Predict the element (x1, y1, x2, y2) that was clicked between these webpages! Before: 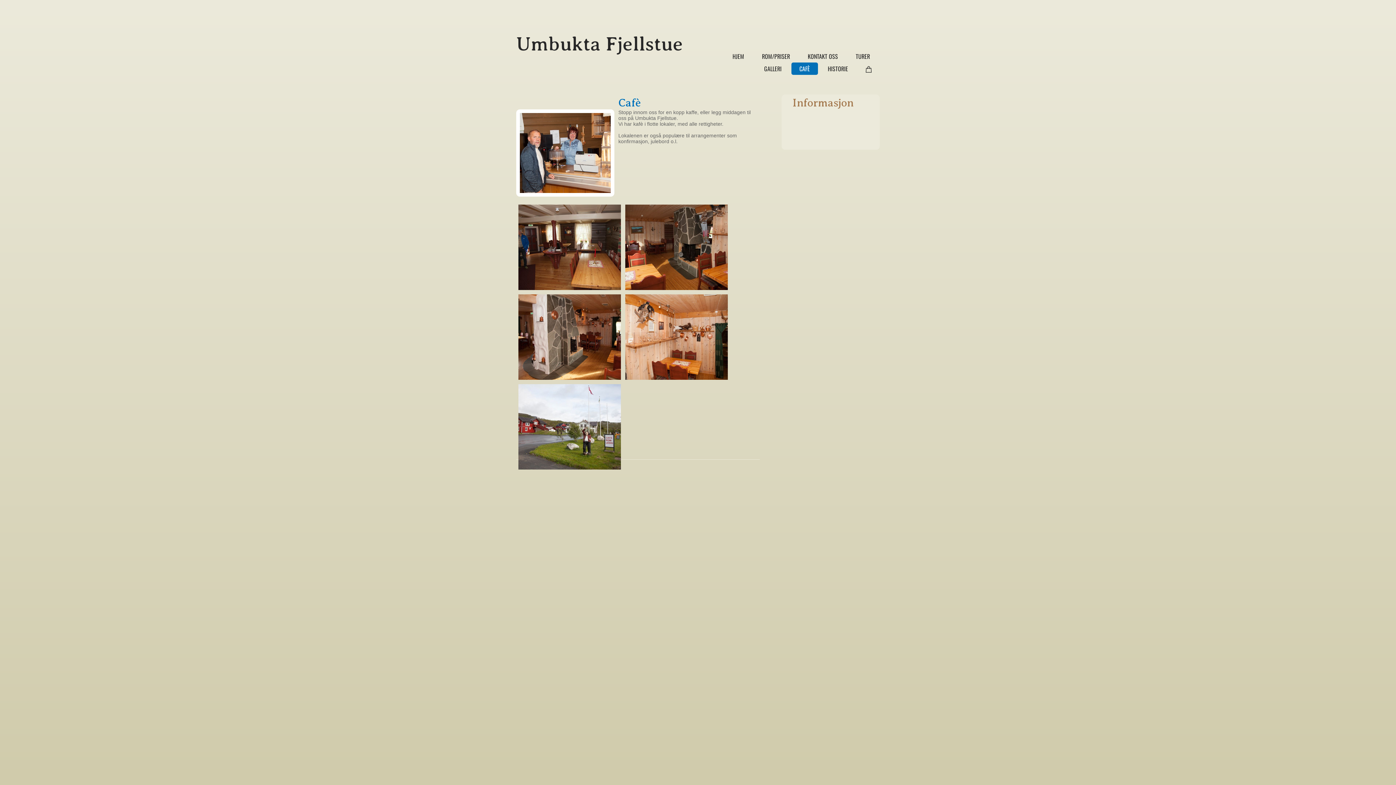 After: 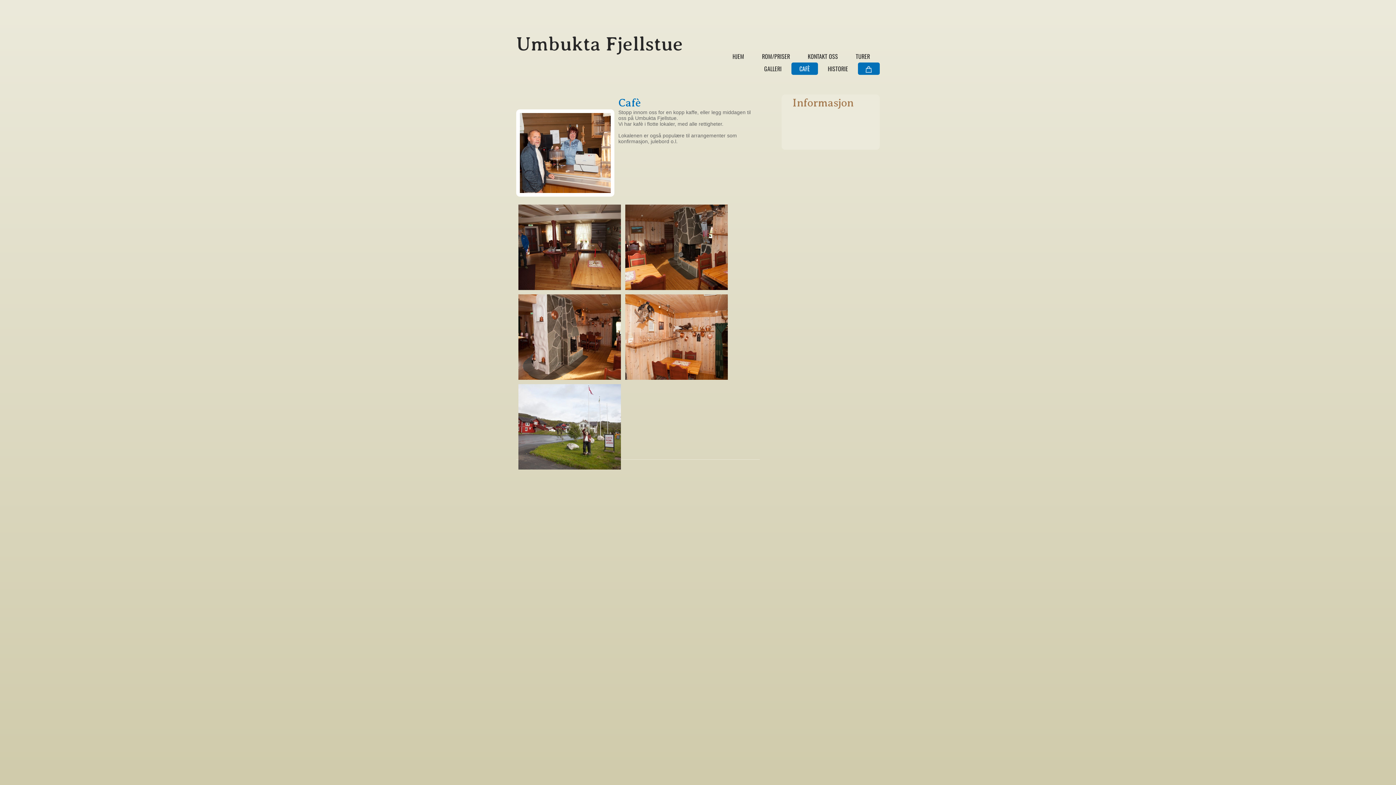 Action: bbox: (858, 62, 880, 74)